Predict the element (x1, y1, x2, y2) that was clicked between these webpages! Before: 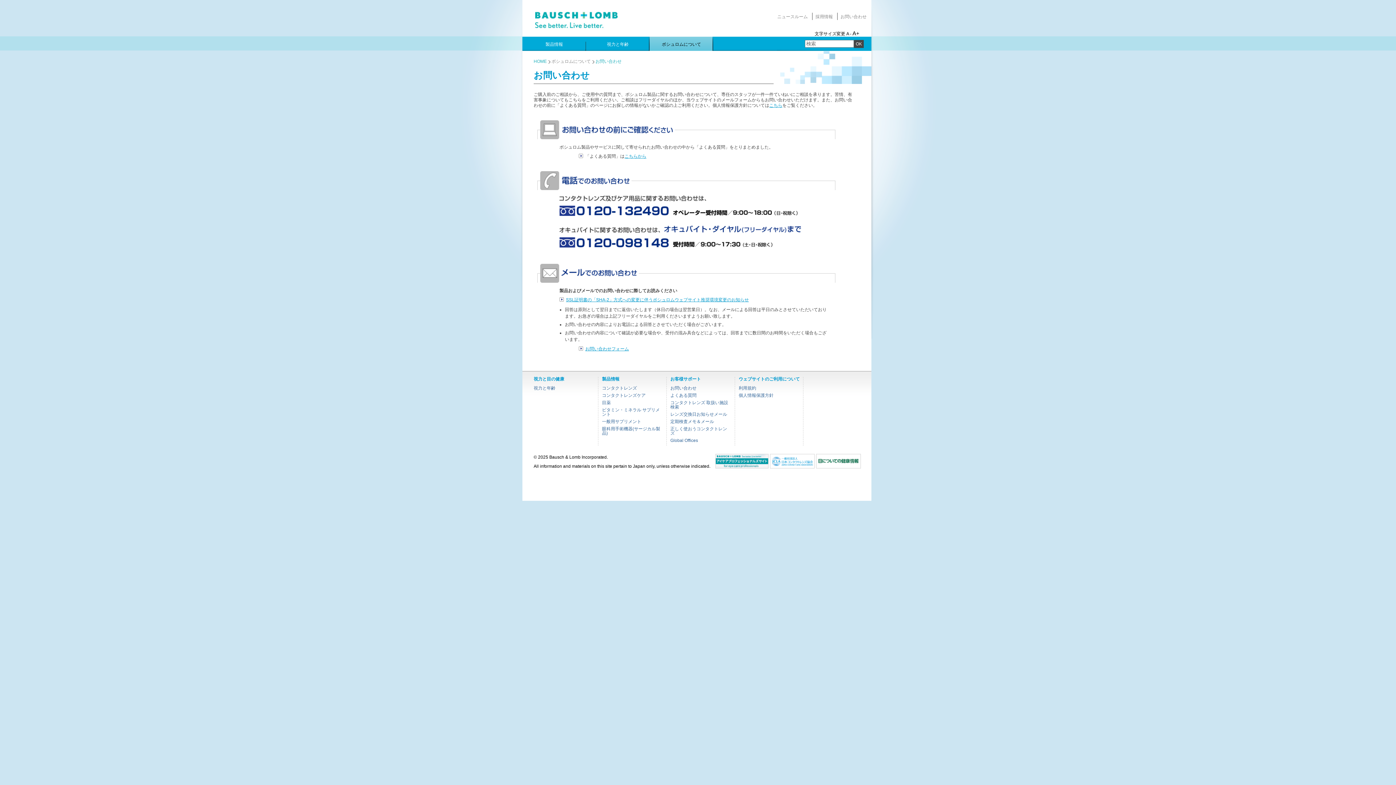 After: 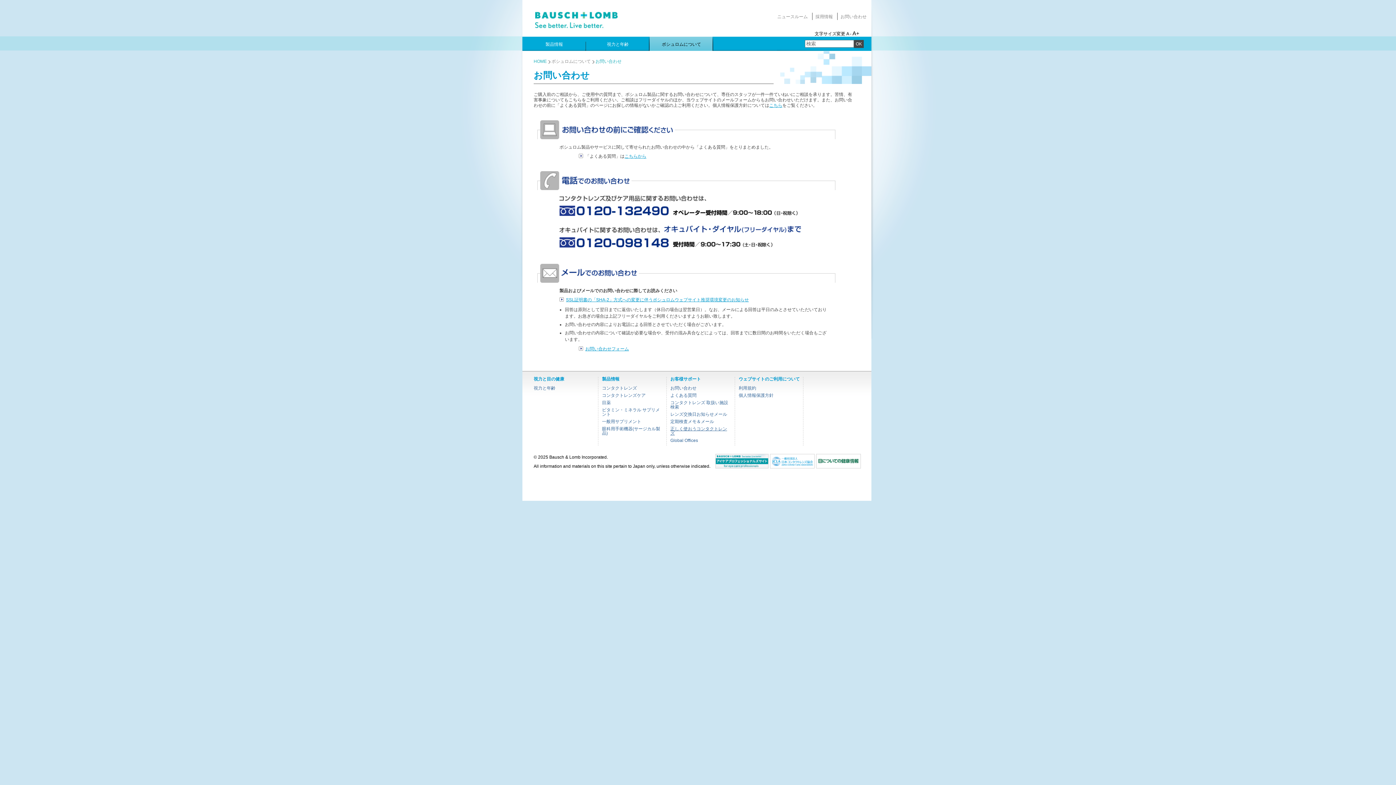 Action: bbox: (670, 426, 727, 436) label: 正しく使おうコンタクトレンズ